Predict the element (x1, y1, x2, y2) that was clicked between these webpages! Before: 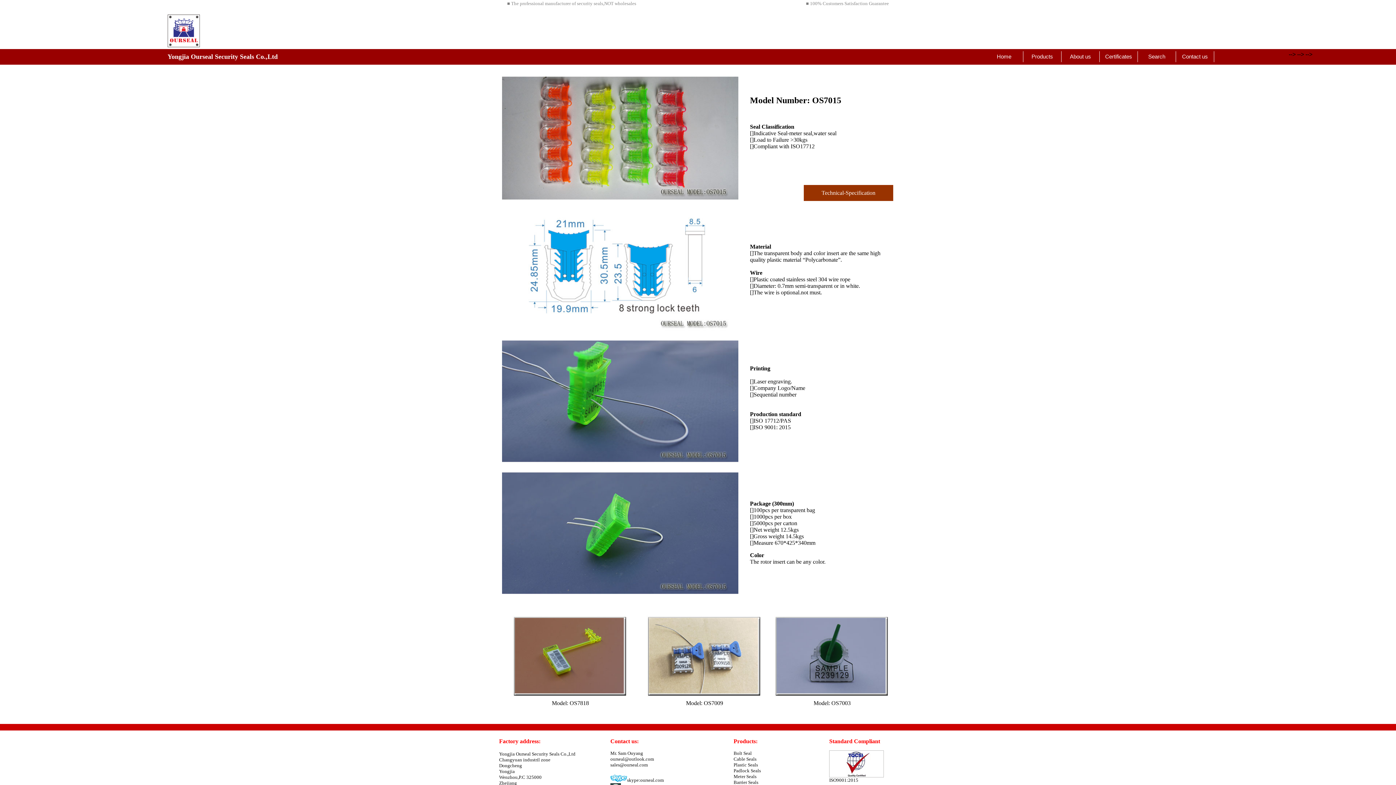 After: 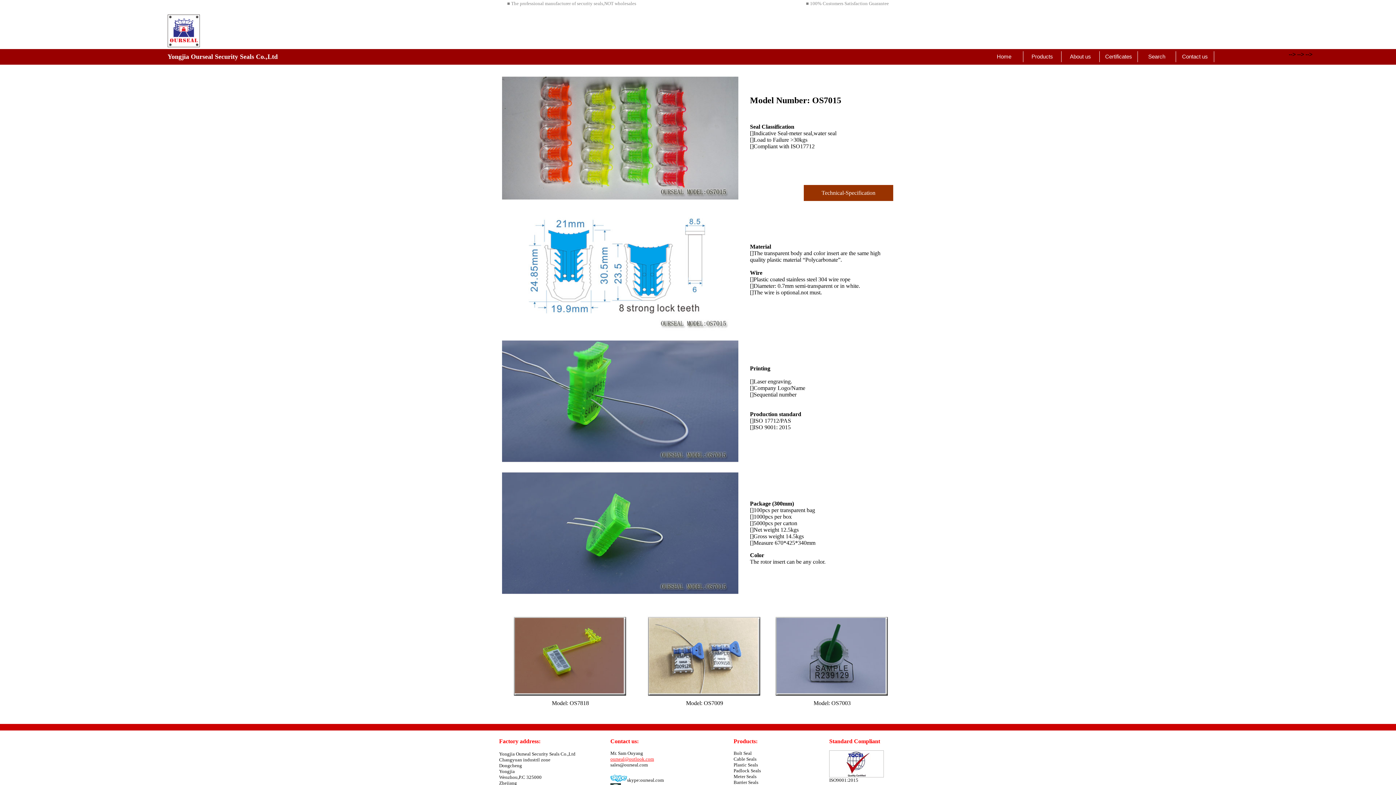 Action: bbox: (610, 756, 654, 762) label: ourseal@outlook.com